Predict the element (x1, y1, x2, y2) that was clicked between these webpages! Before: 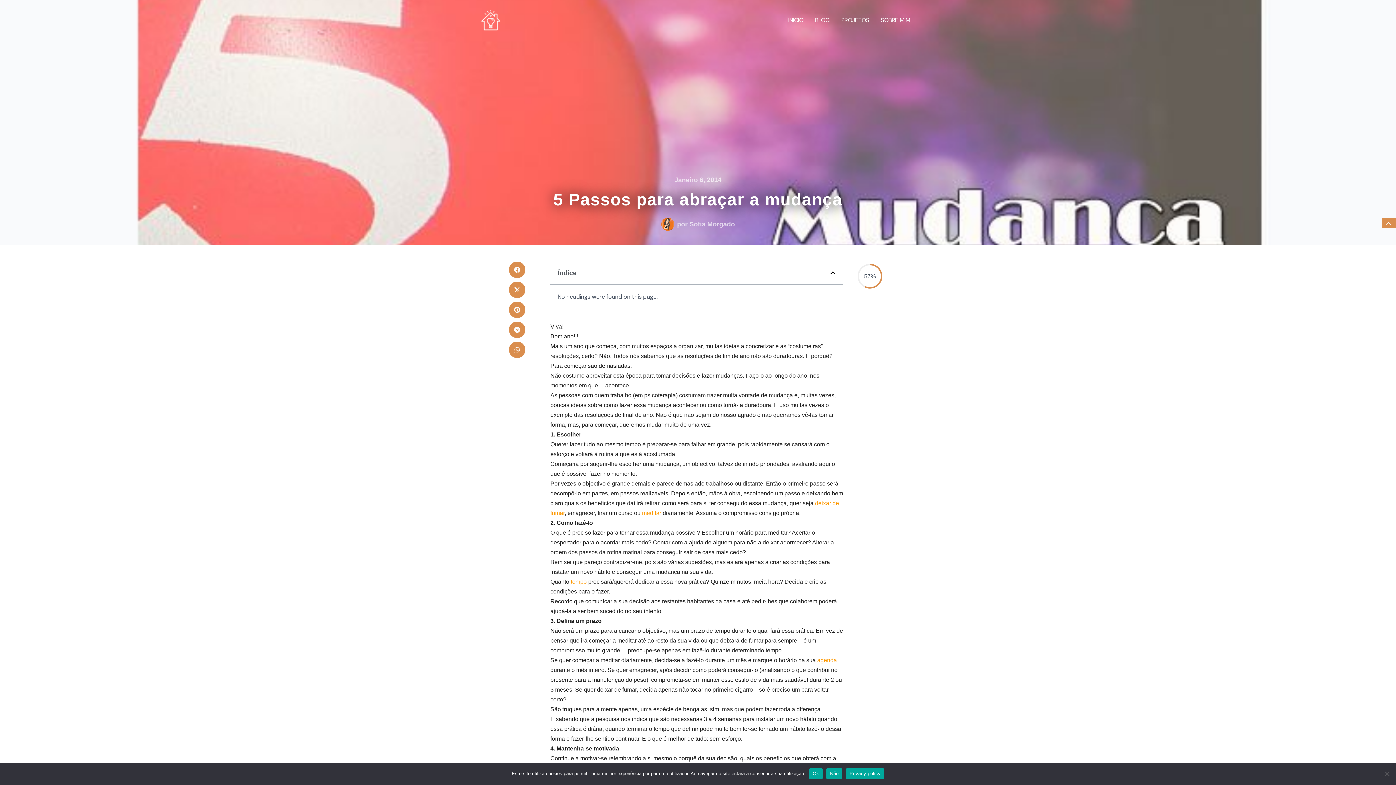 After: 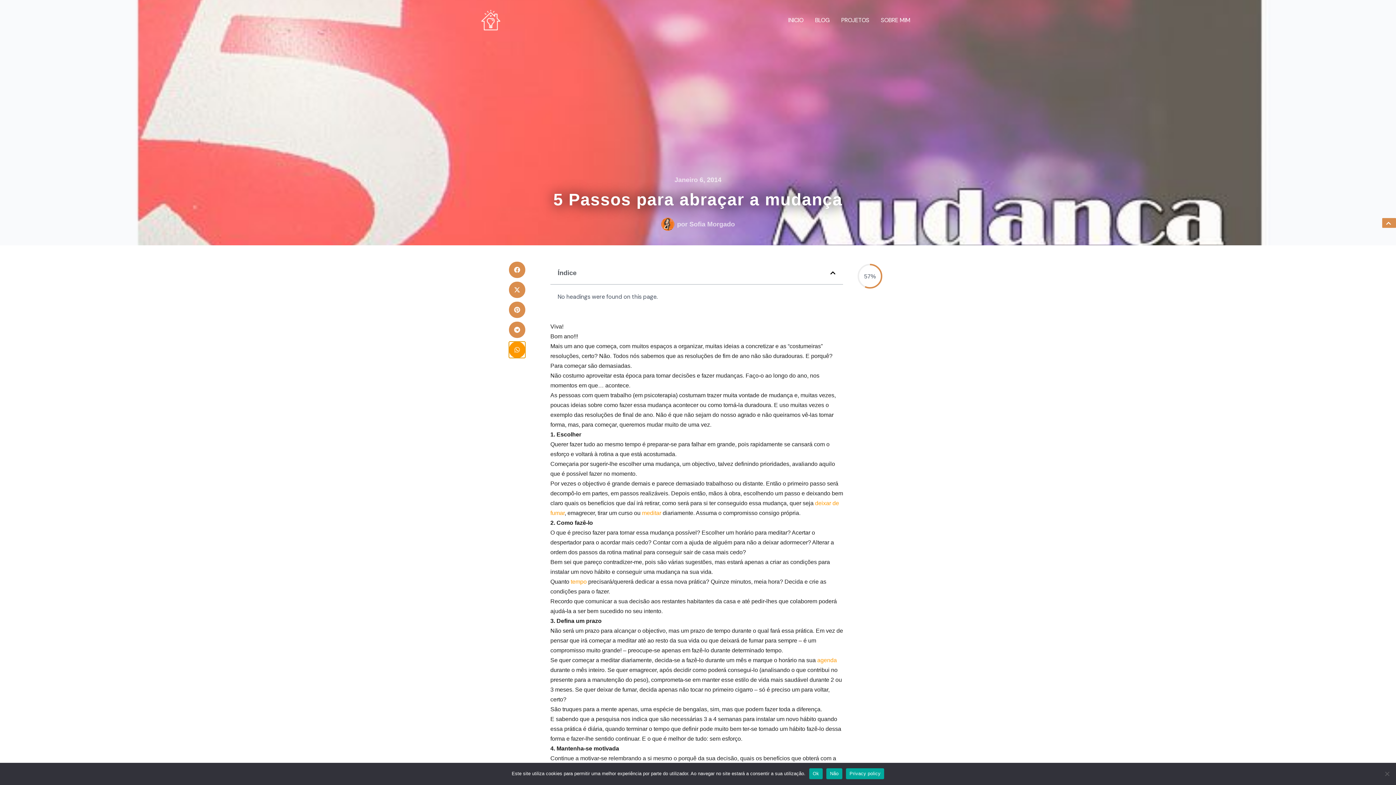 Action: bbox: (509, 341, 525, 358) label: Share on whatsapp